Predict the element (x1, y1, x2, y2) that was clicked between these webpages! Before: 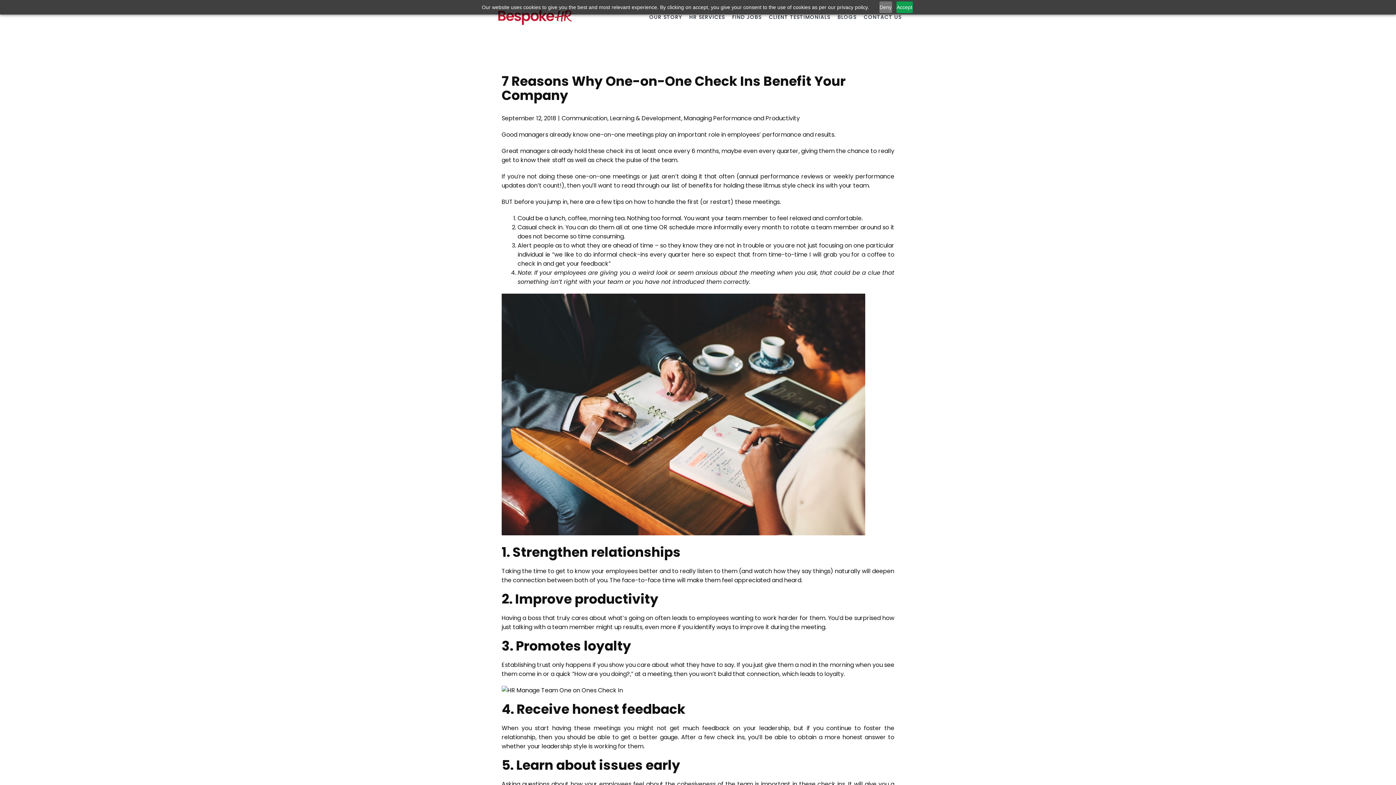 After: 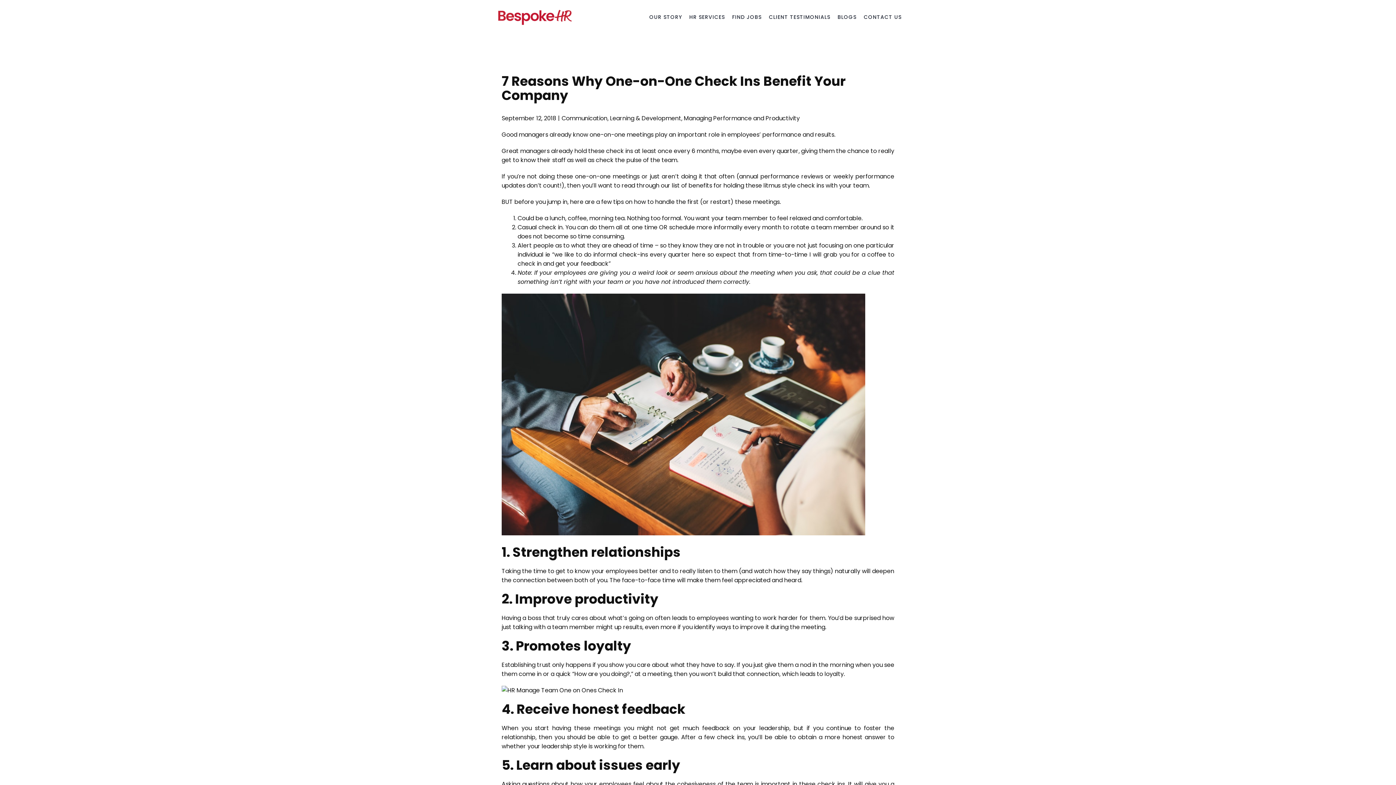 Action: bbox: (879, 1, 892, 13) label: Deny